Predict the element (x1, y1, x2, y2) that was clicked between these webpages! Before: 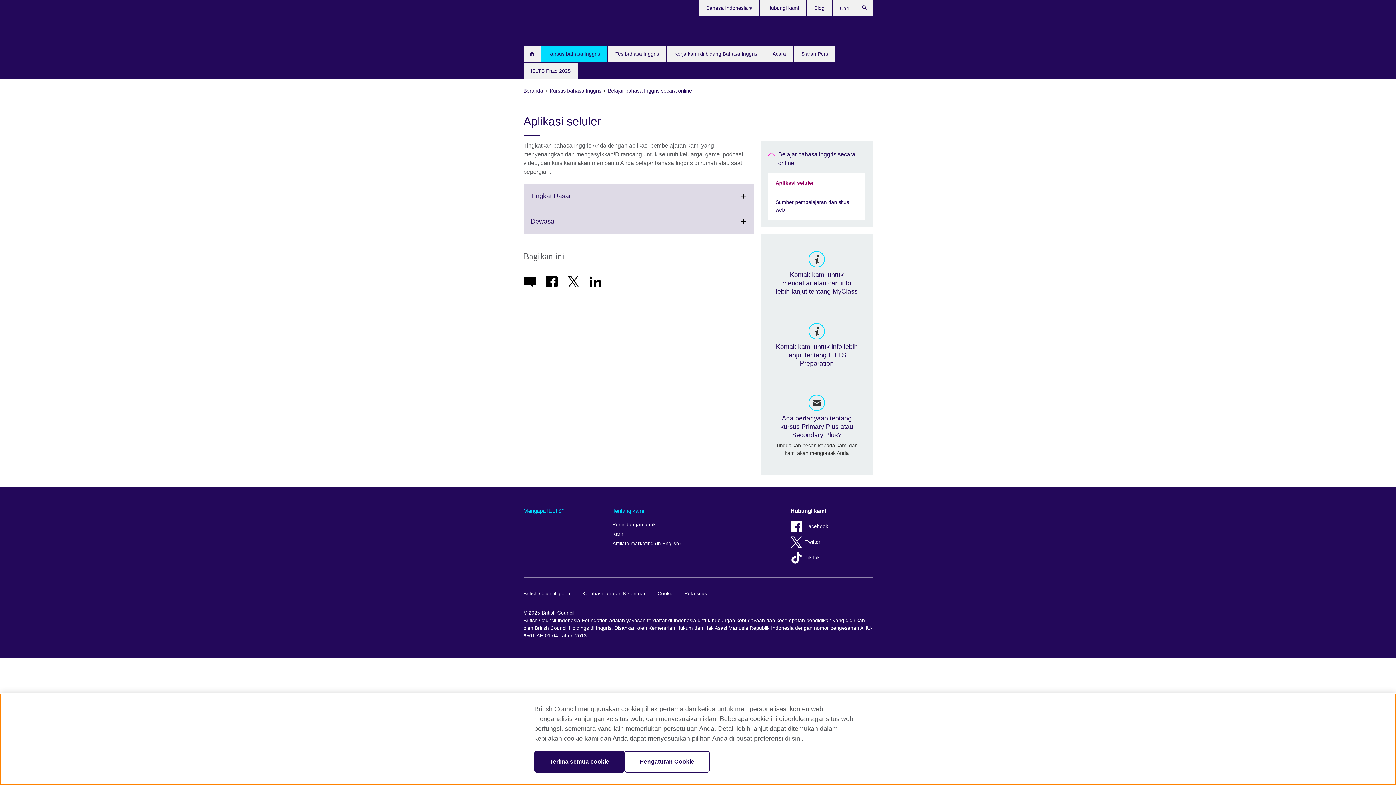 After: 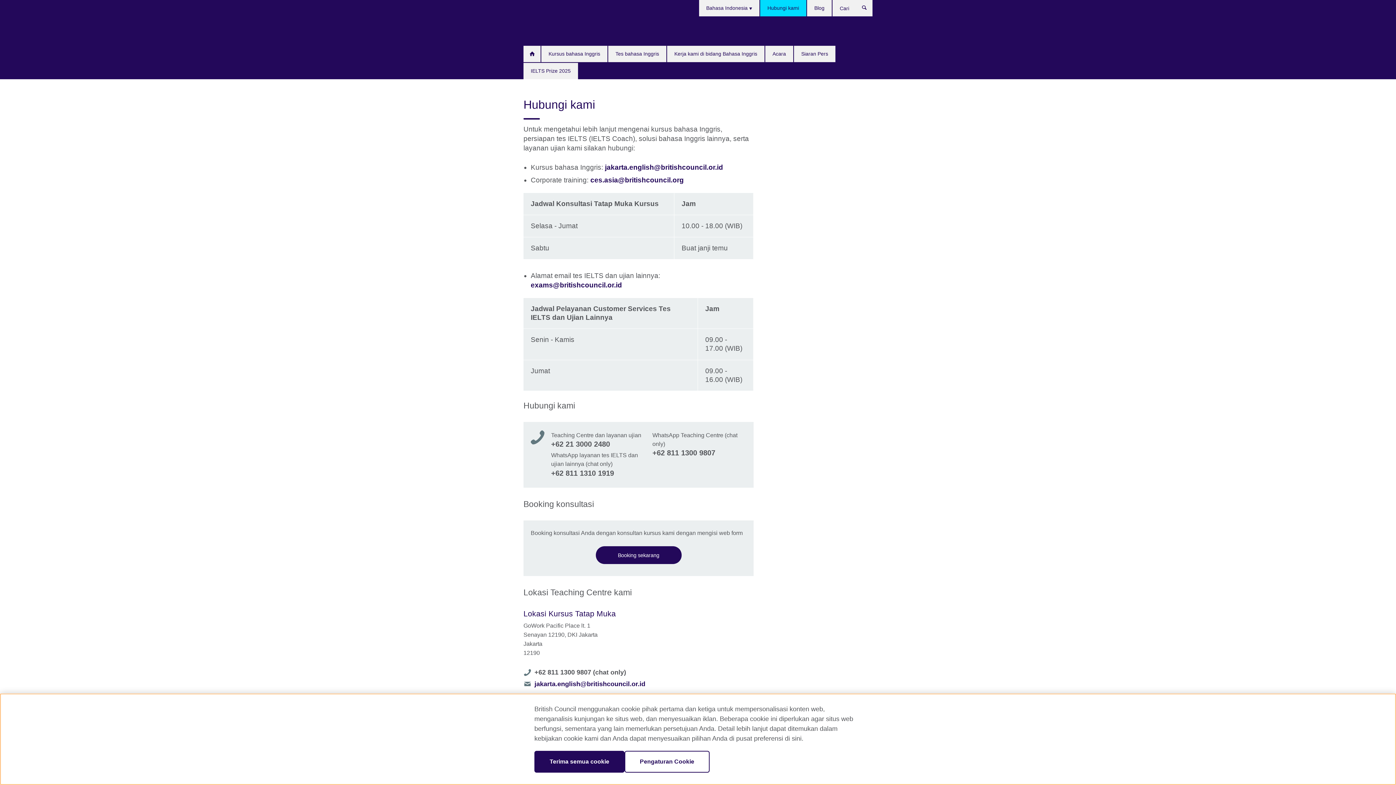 Action: label: Hubungi kami bbox: (760, 0, 806, 16)